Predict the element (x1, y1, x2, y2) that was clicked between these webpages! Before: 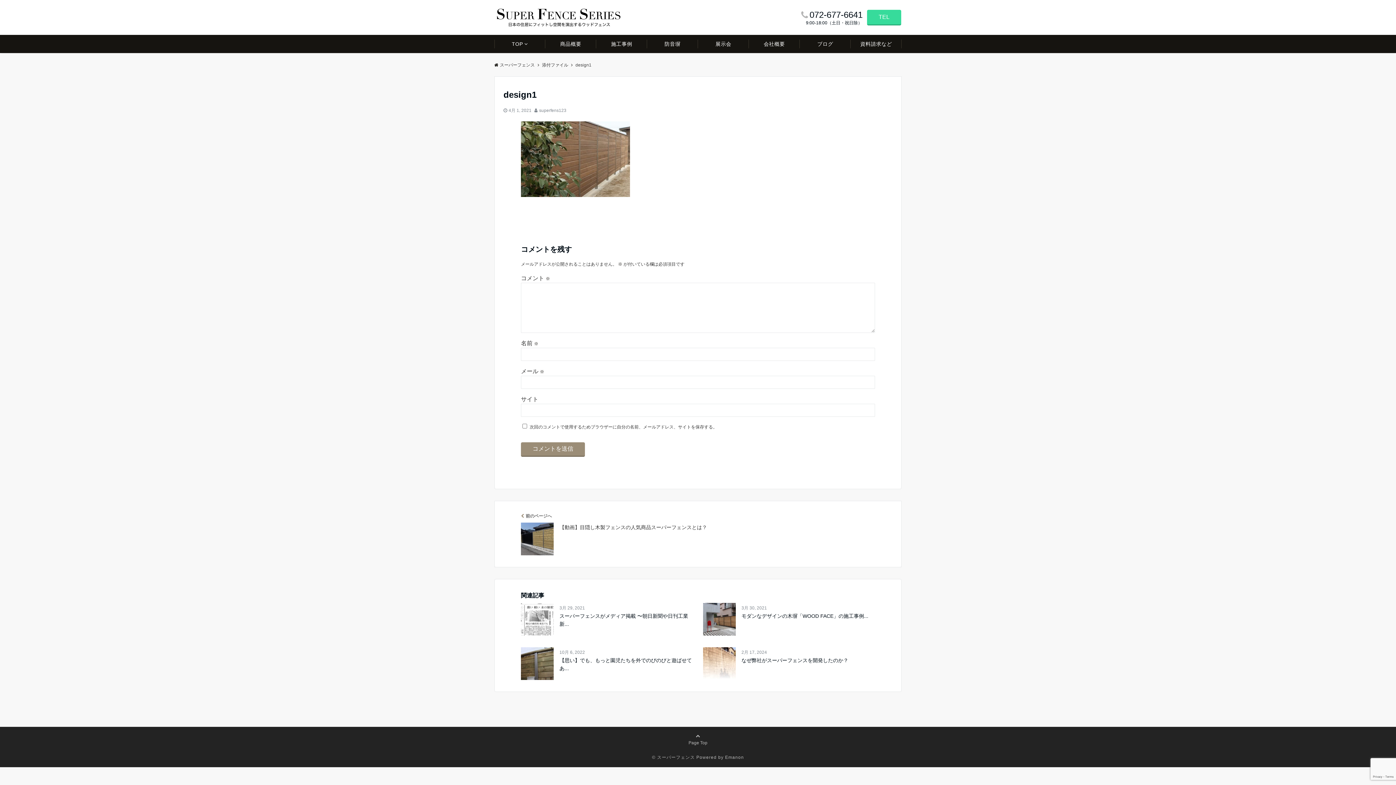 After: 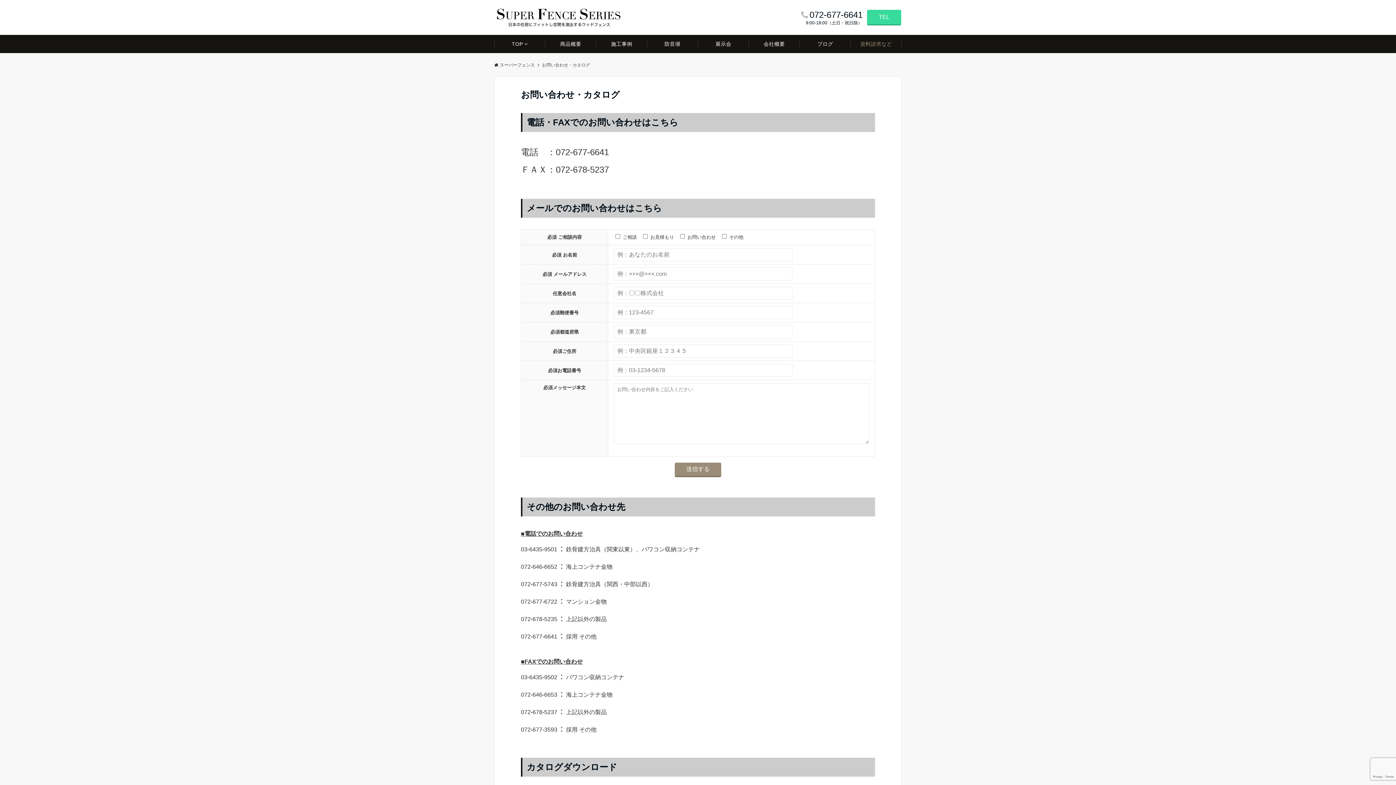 Action: bbox: (850, 34, 901, 53) label: 資料請求など